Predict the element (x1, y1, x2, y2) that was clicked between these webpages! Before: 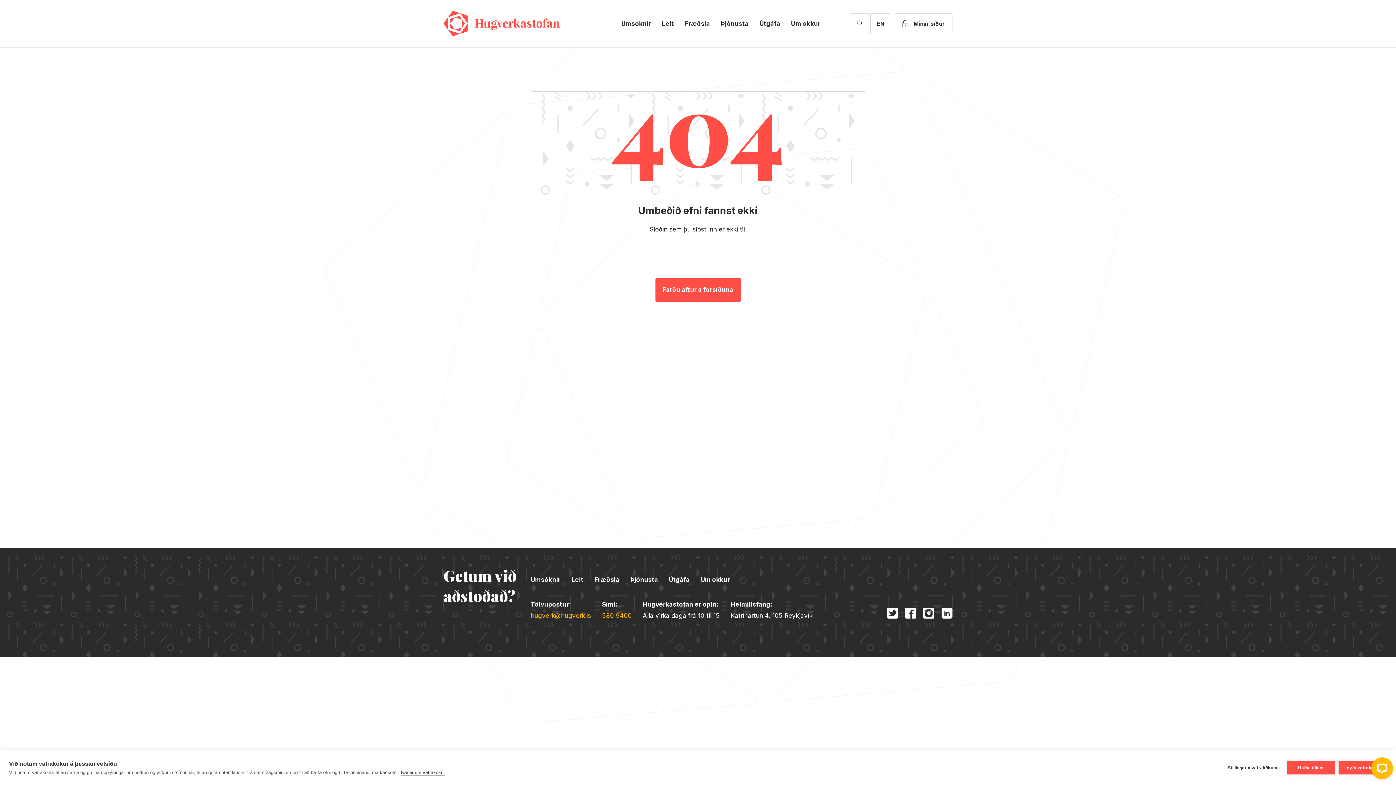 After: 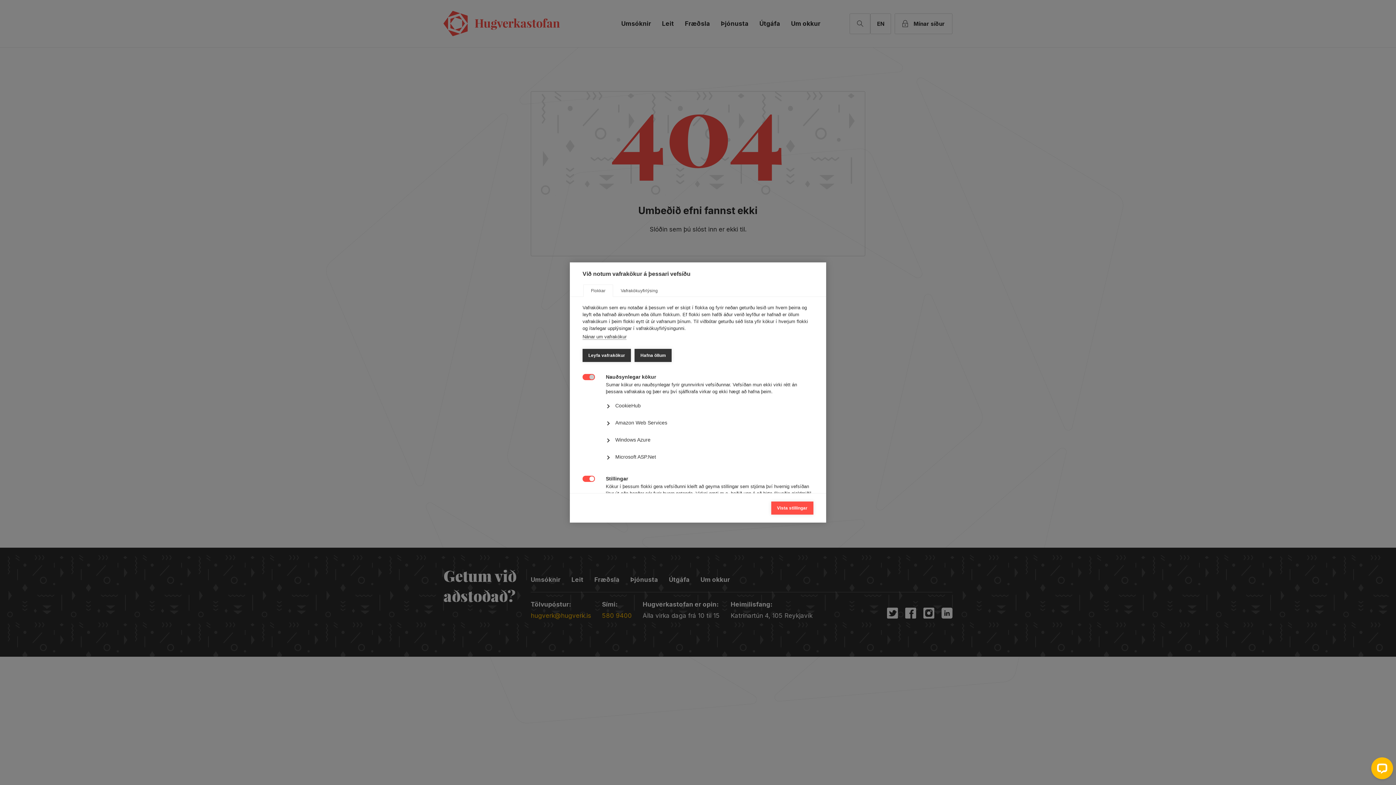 Action: label: Stillingar á vafrakökum bbox: (1222, 761, 1283, 774)